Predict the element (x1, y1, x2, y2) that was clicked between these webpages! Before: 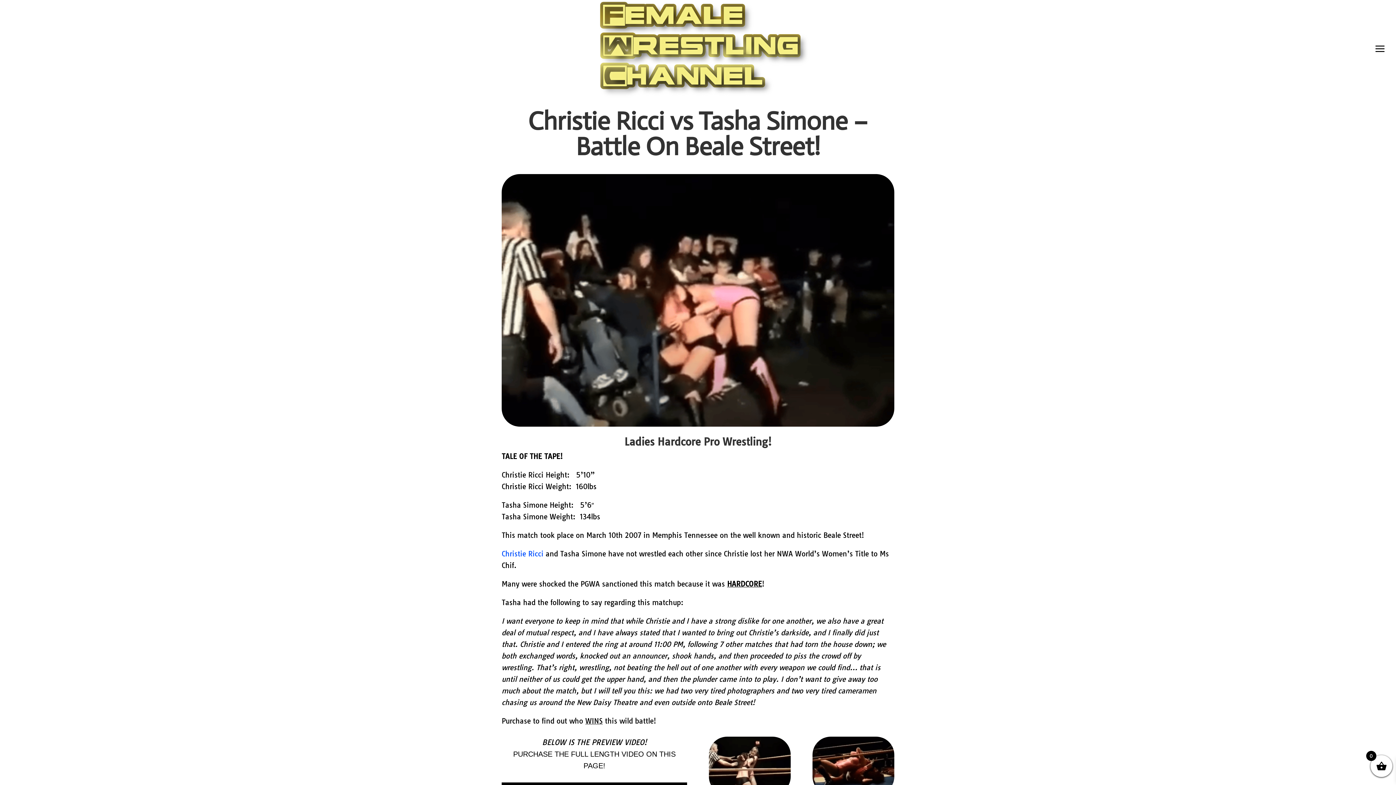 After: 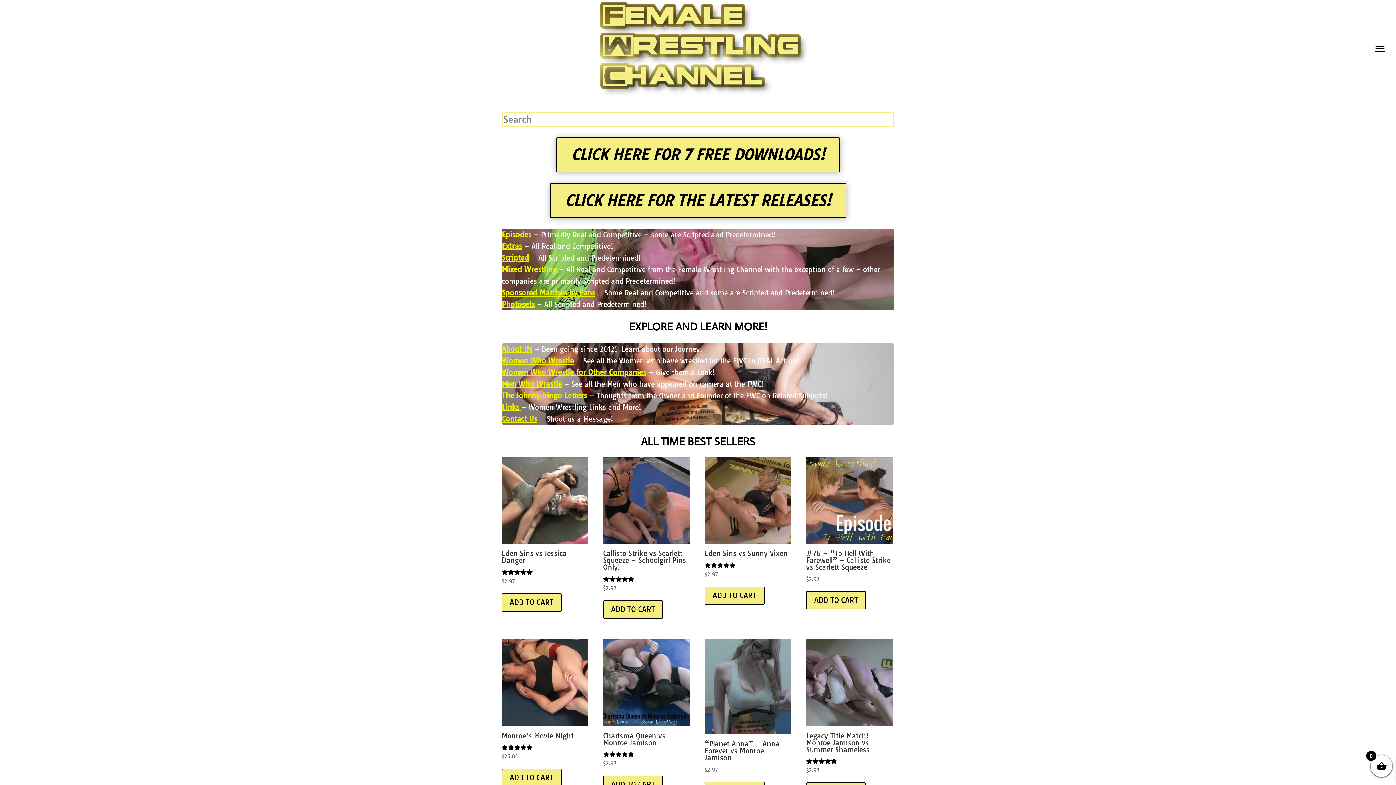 Action: bbox: (598, 44, 810, 53)